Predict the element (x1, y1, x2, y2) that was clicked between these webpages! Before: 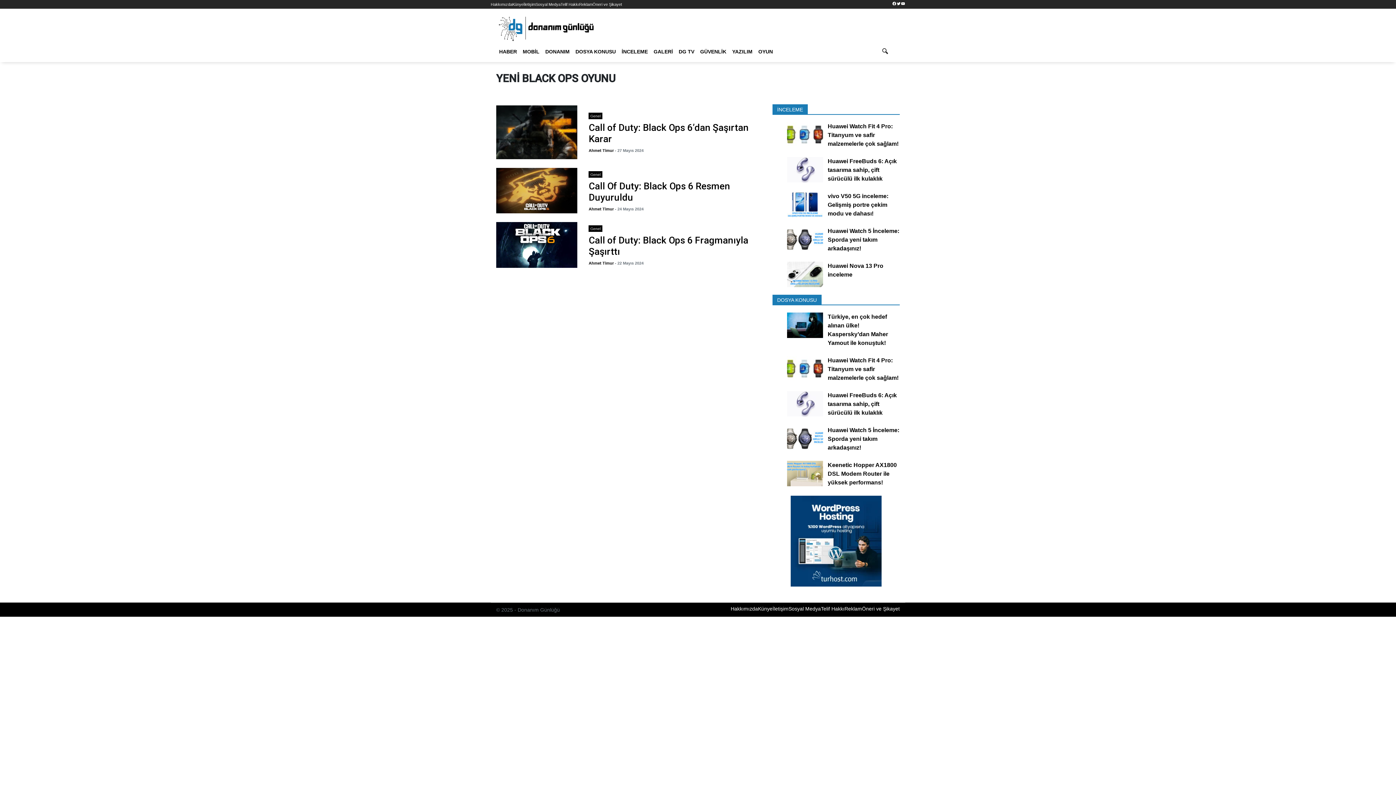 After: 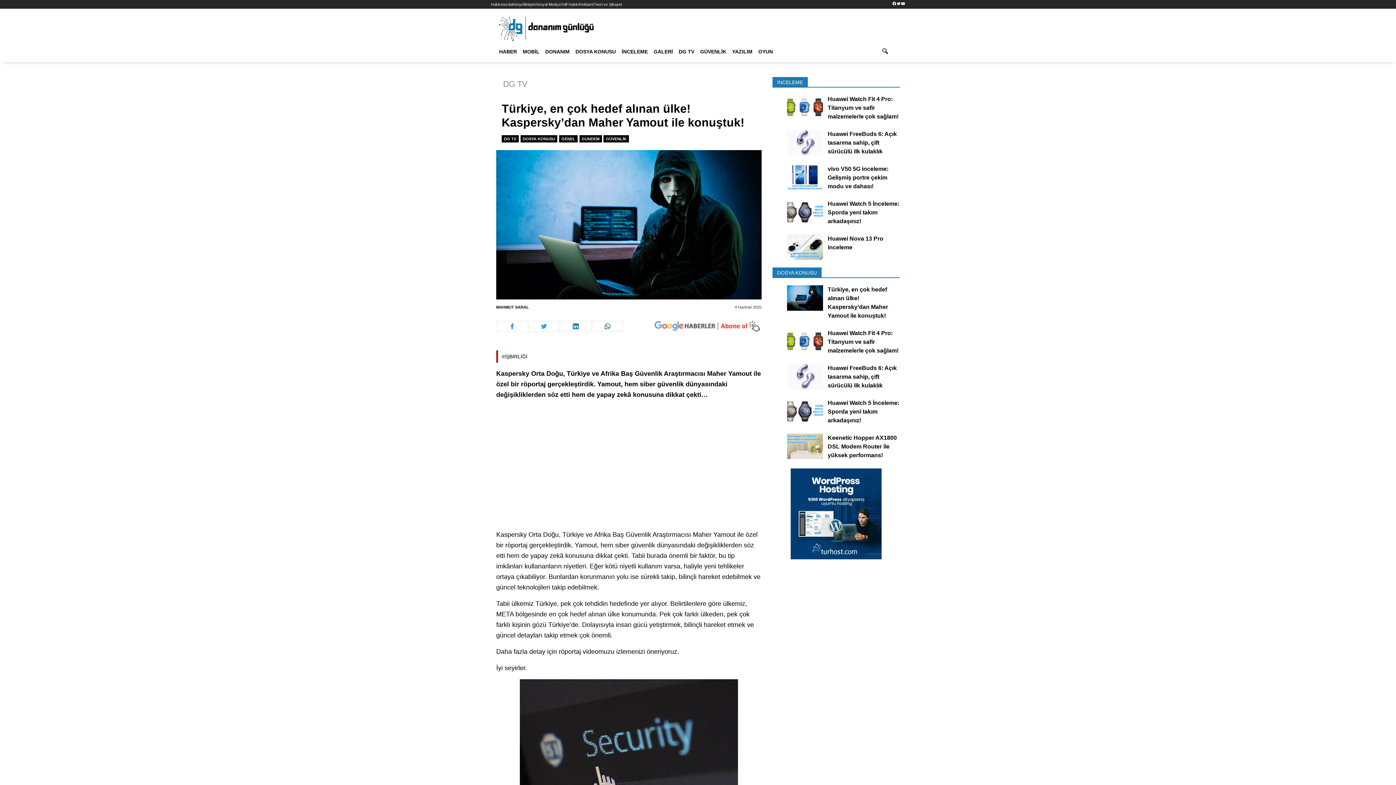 Action: bbox: (827, 312, 899, 347) label: Türkiye, en çok hedef alınan ülke! Kaspersky’dan Maher Yamout ile konuştuk!